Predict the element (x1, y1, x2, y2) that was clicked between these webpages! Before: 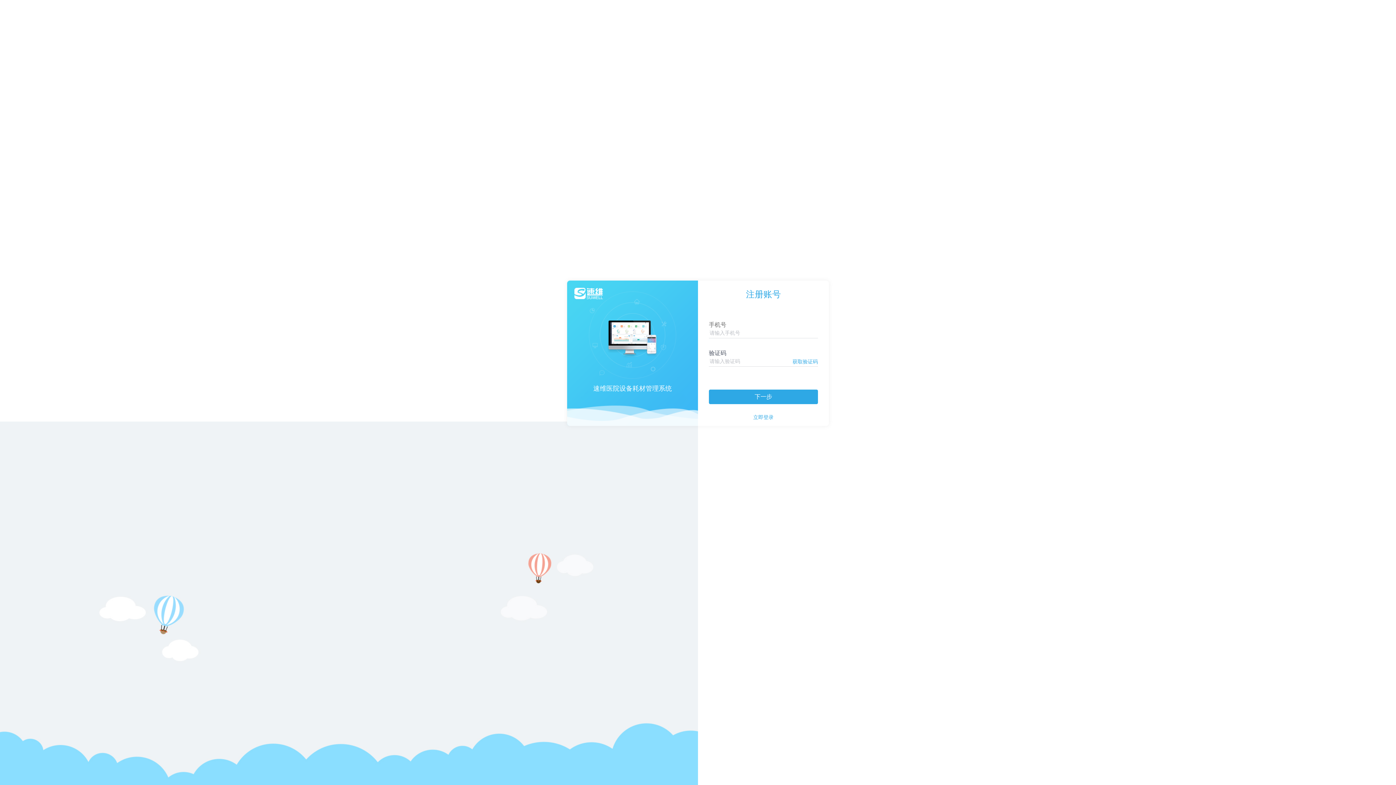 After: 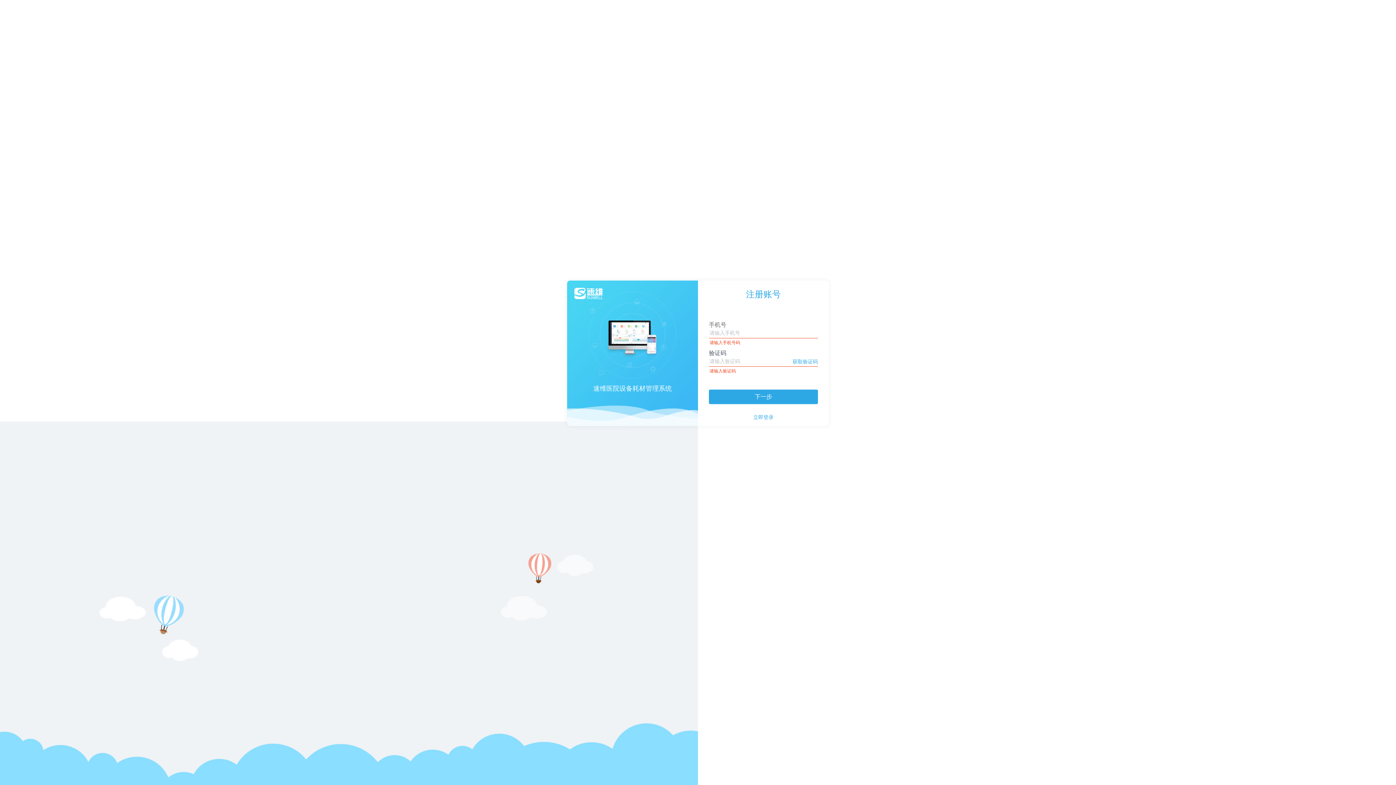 Action: label: 下一步 bbox: (709, 389, 818, 404)